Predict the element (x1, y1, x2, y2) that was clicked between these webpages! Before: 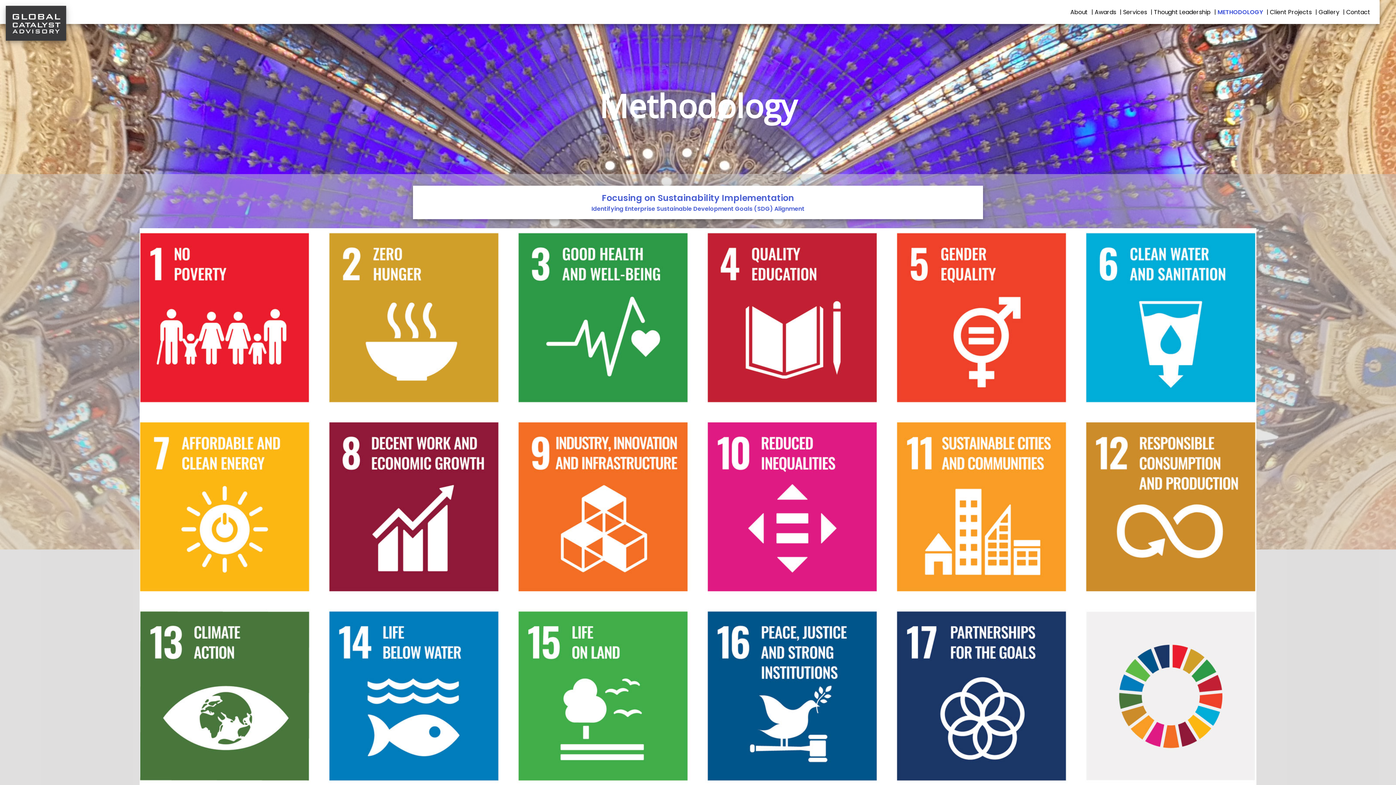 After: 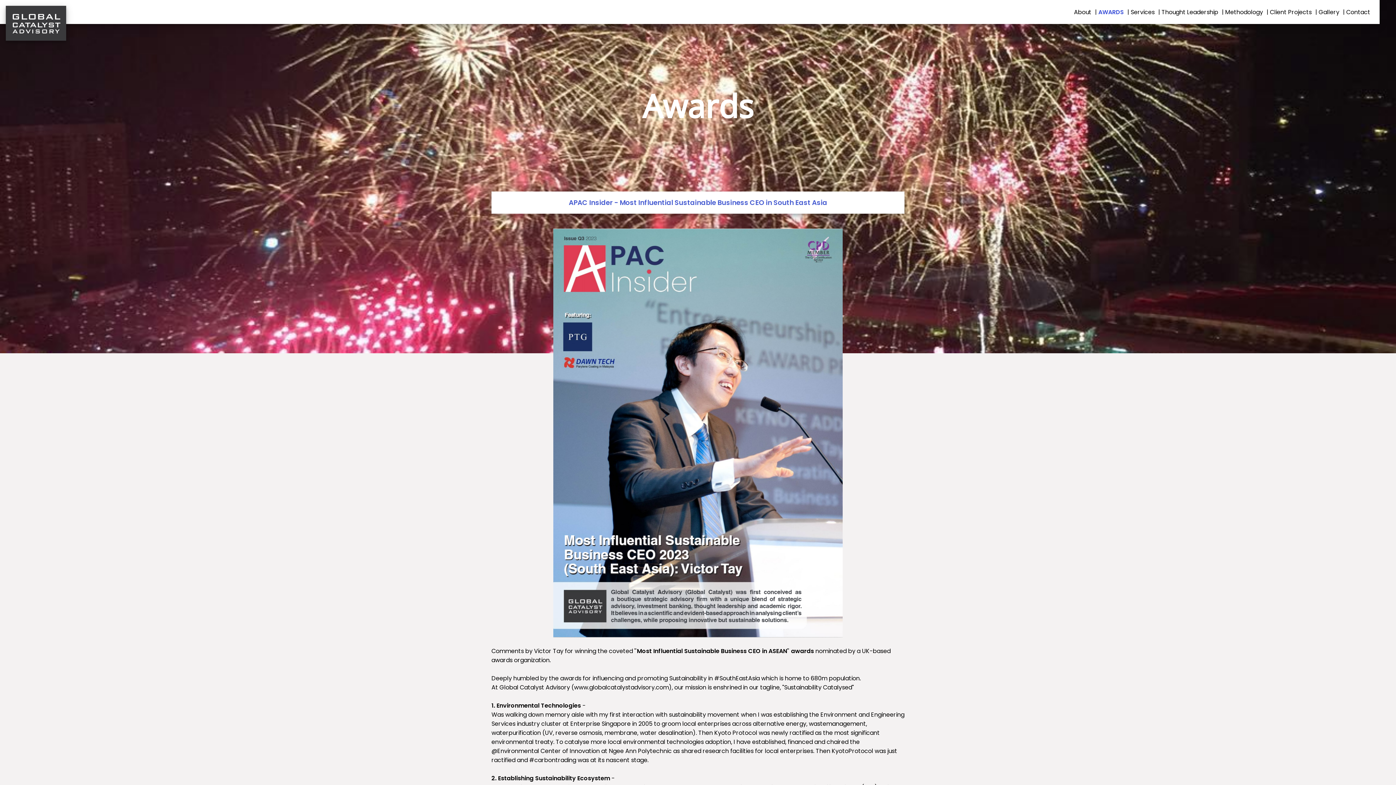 Action: bbox: (1094, 8, 1120, 16) label: Awards